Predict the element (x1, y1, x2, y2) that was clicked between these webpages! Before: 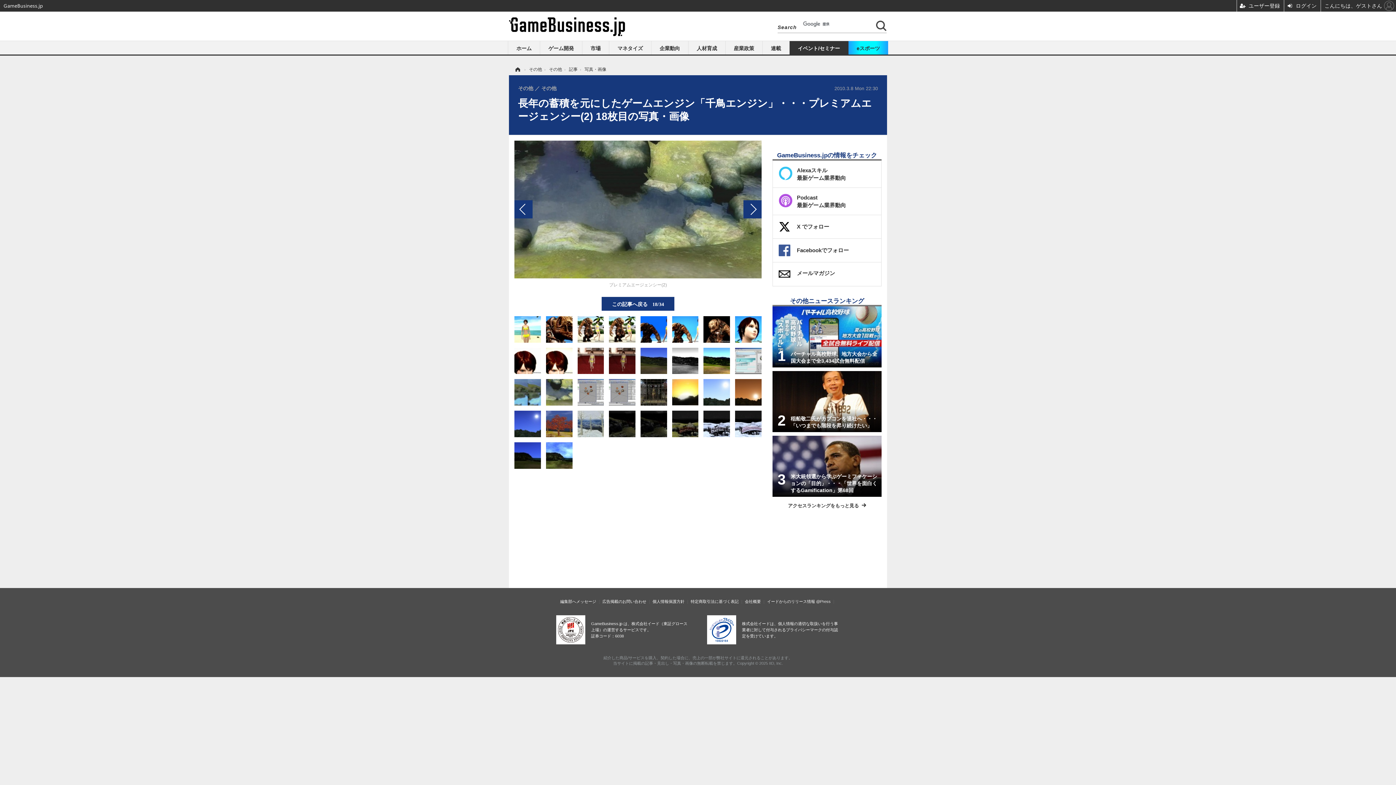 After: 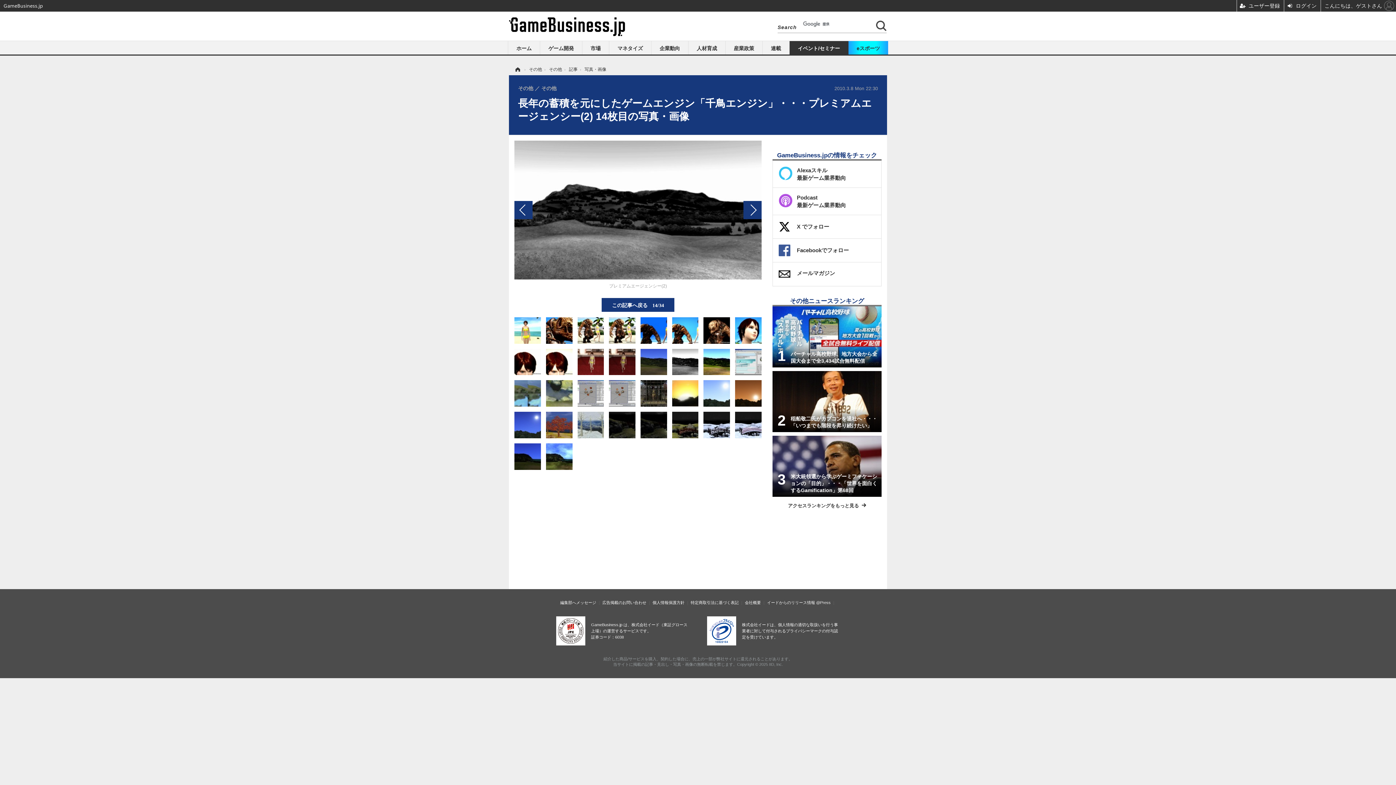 Action: bbox: (672, 357, 698, 363)